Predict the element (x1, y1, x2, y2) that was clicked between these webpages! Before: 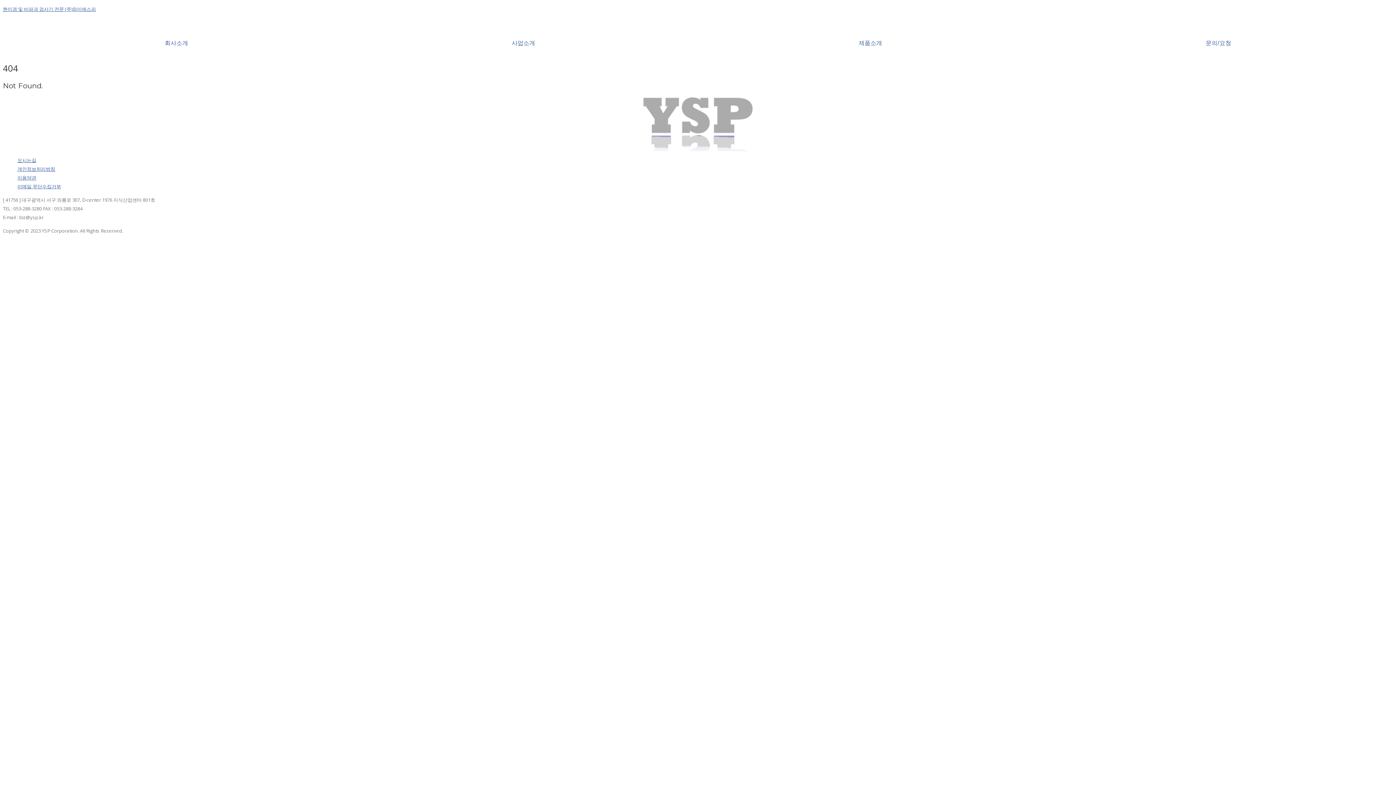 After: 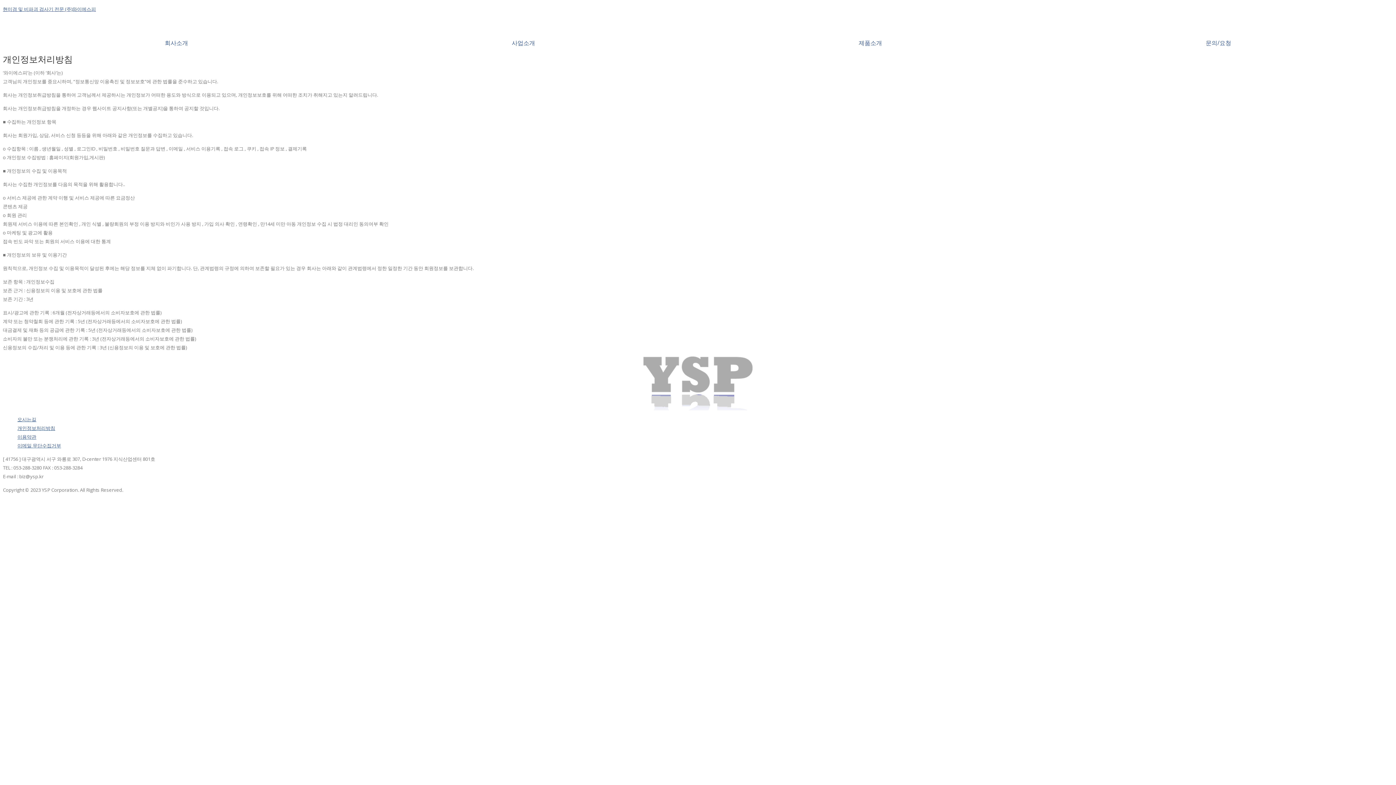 Action: label: 개인정보처리방침 bbox: (17, 165, 55, 172)